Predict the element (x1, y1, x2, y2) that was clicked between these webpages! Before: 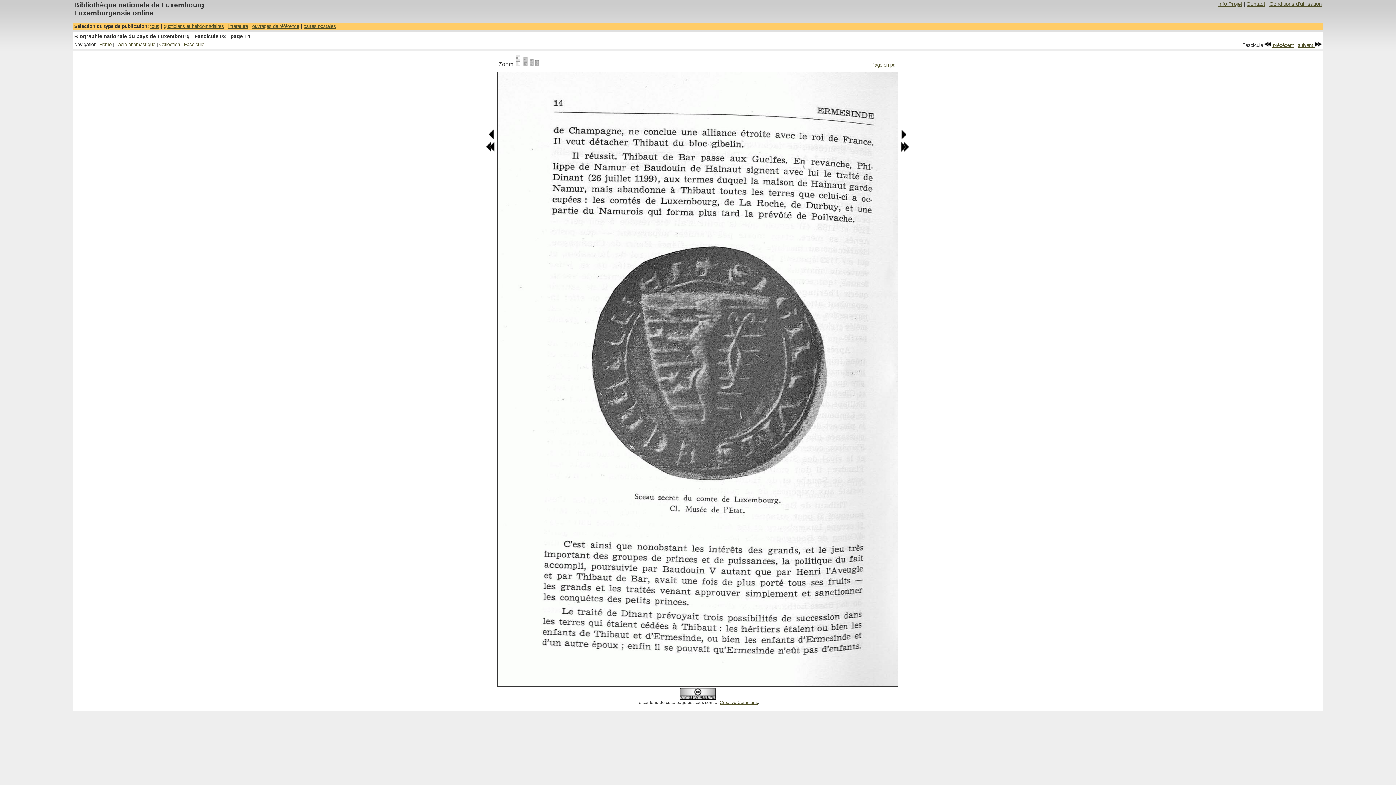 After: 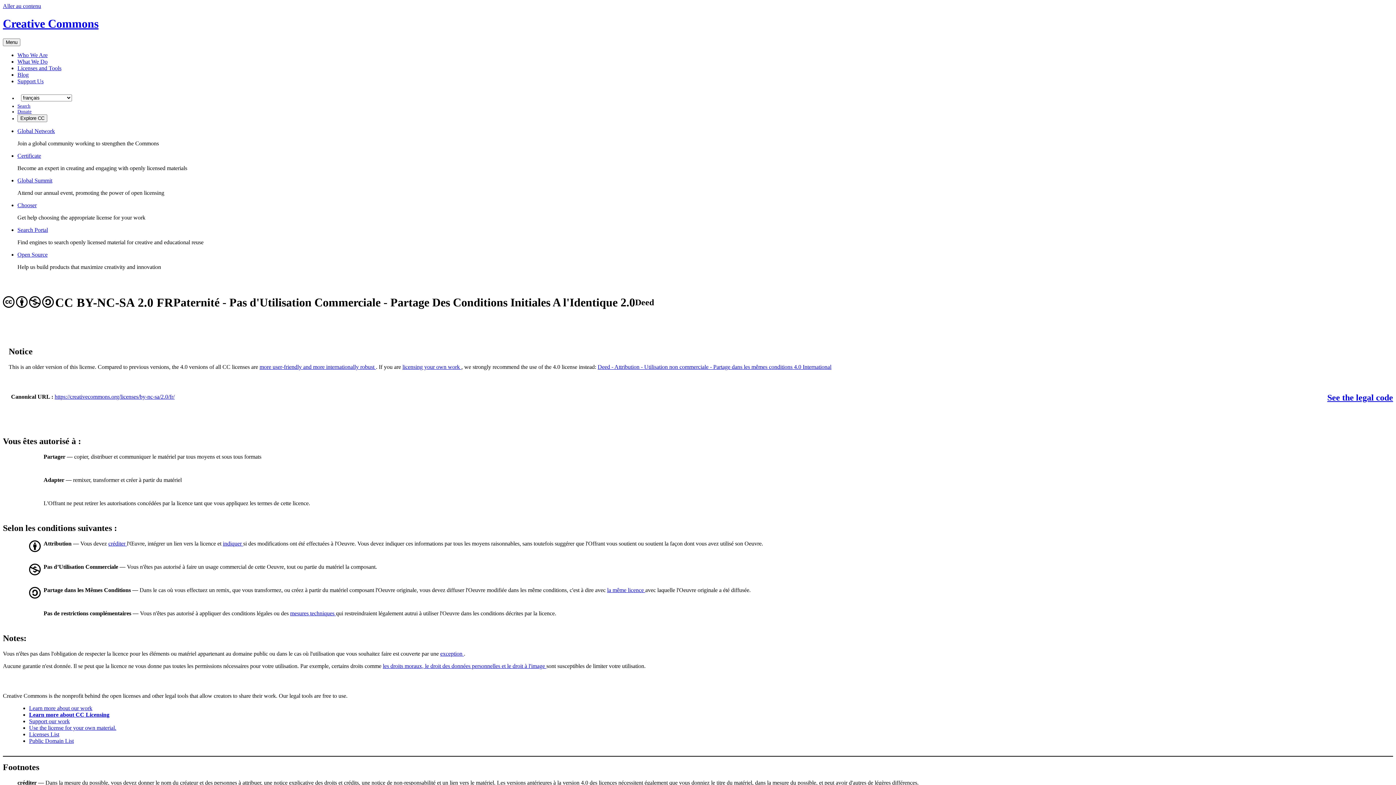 Action: bbox: (679, 696, 715, 701)